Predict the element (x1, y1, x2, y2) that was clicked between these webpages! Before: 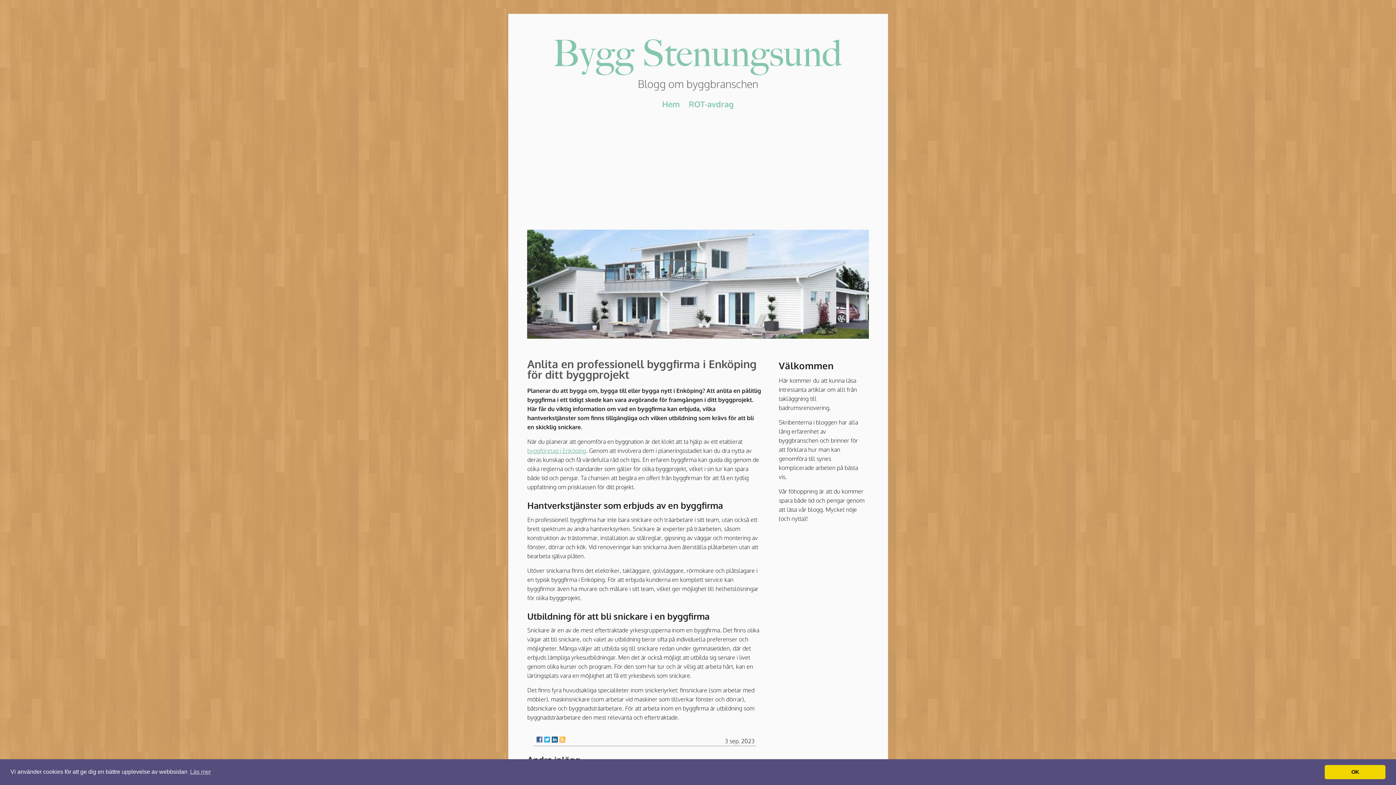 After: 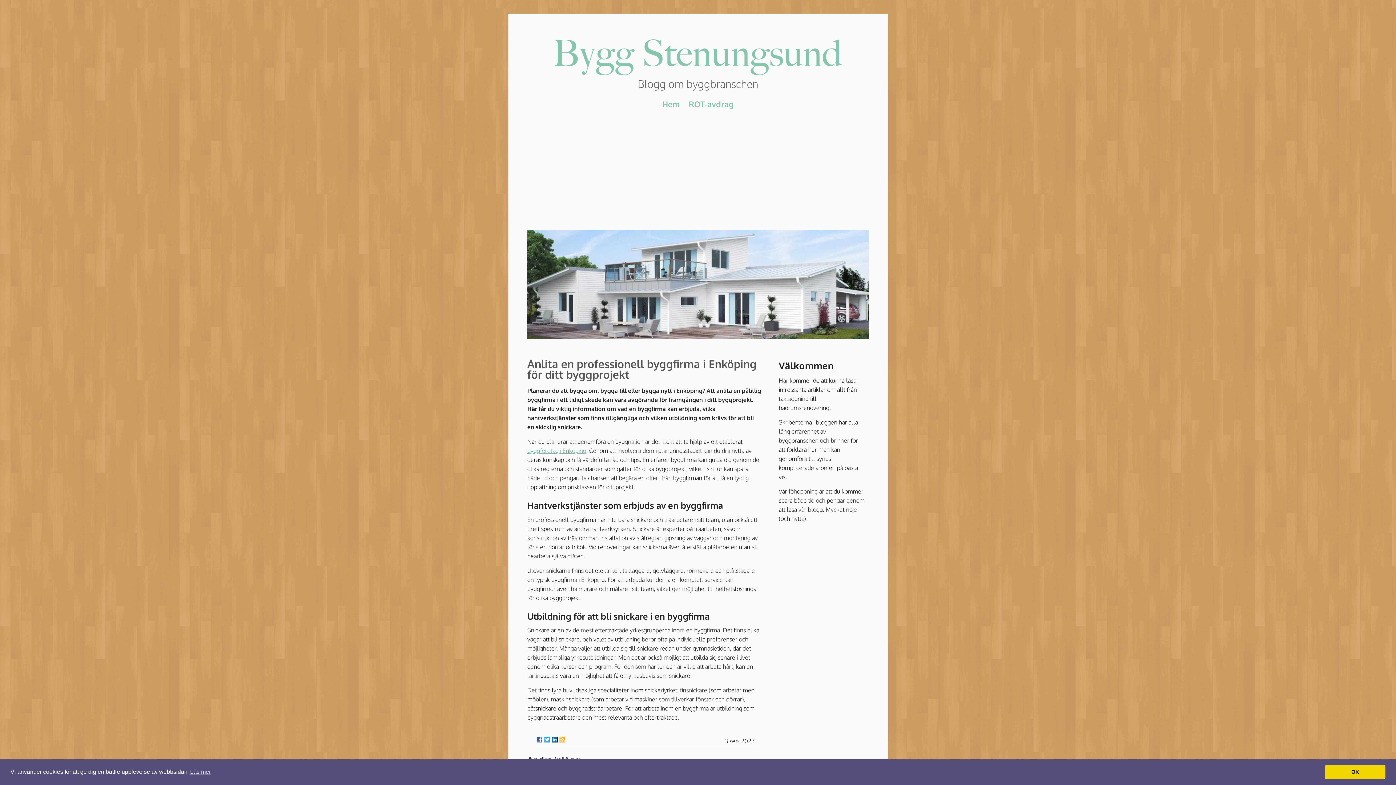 Action: bbox: (559, 737, 565, 742)